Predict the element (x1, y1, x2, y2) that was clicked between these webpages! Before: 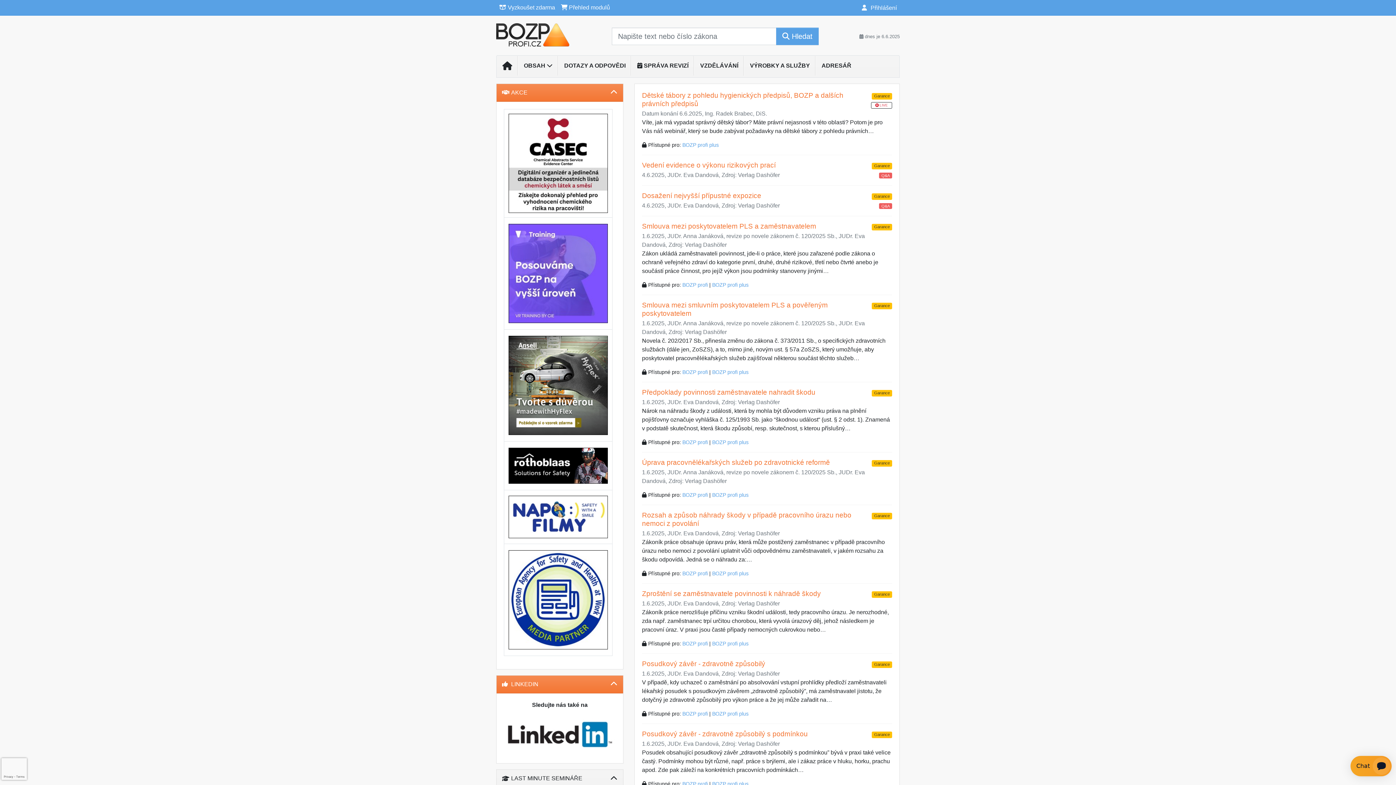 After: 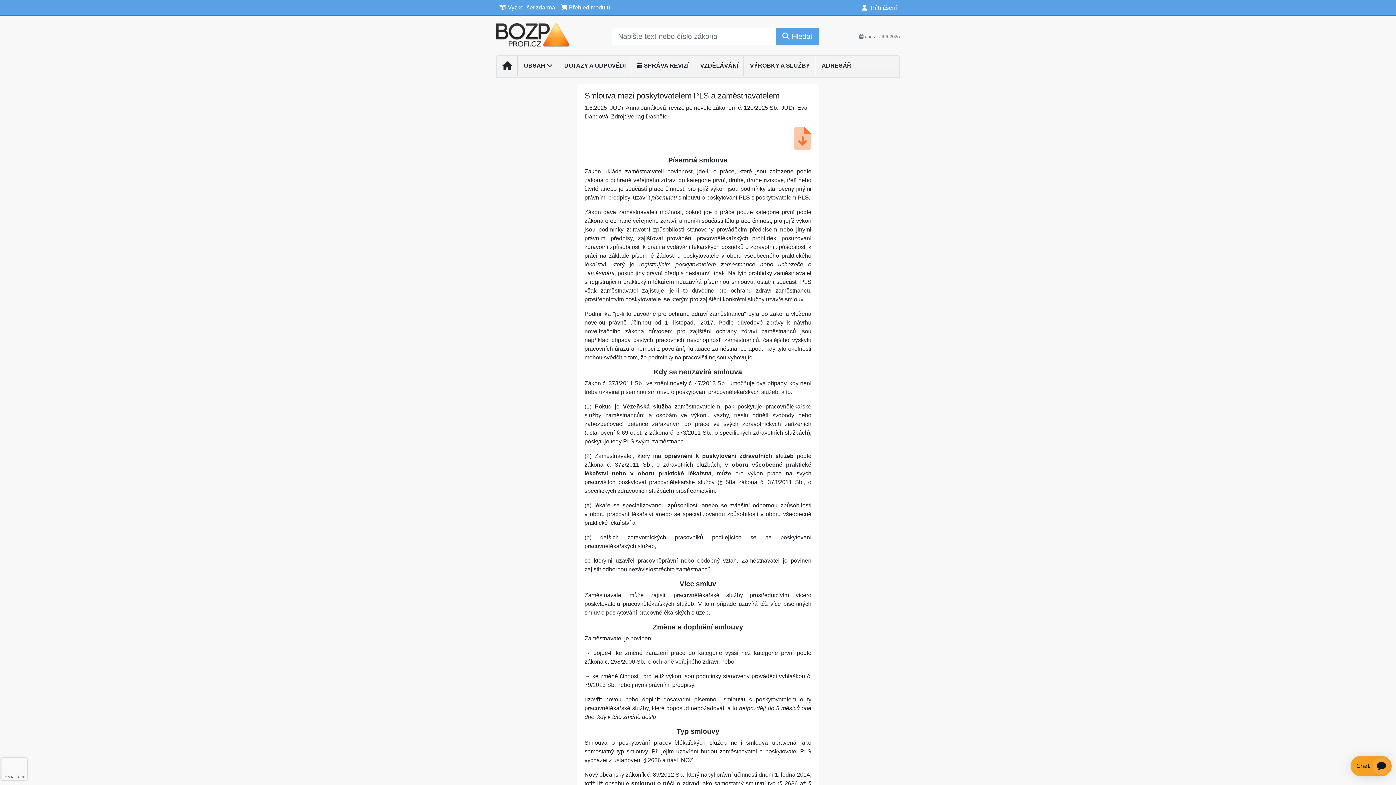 Action: label: Smlouva mezi poskytovatelem PLS a zaměstnavatelem bbox: (642, 222, 816, 230)